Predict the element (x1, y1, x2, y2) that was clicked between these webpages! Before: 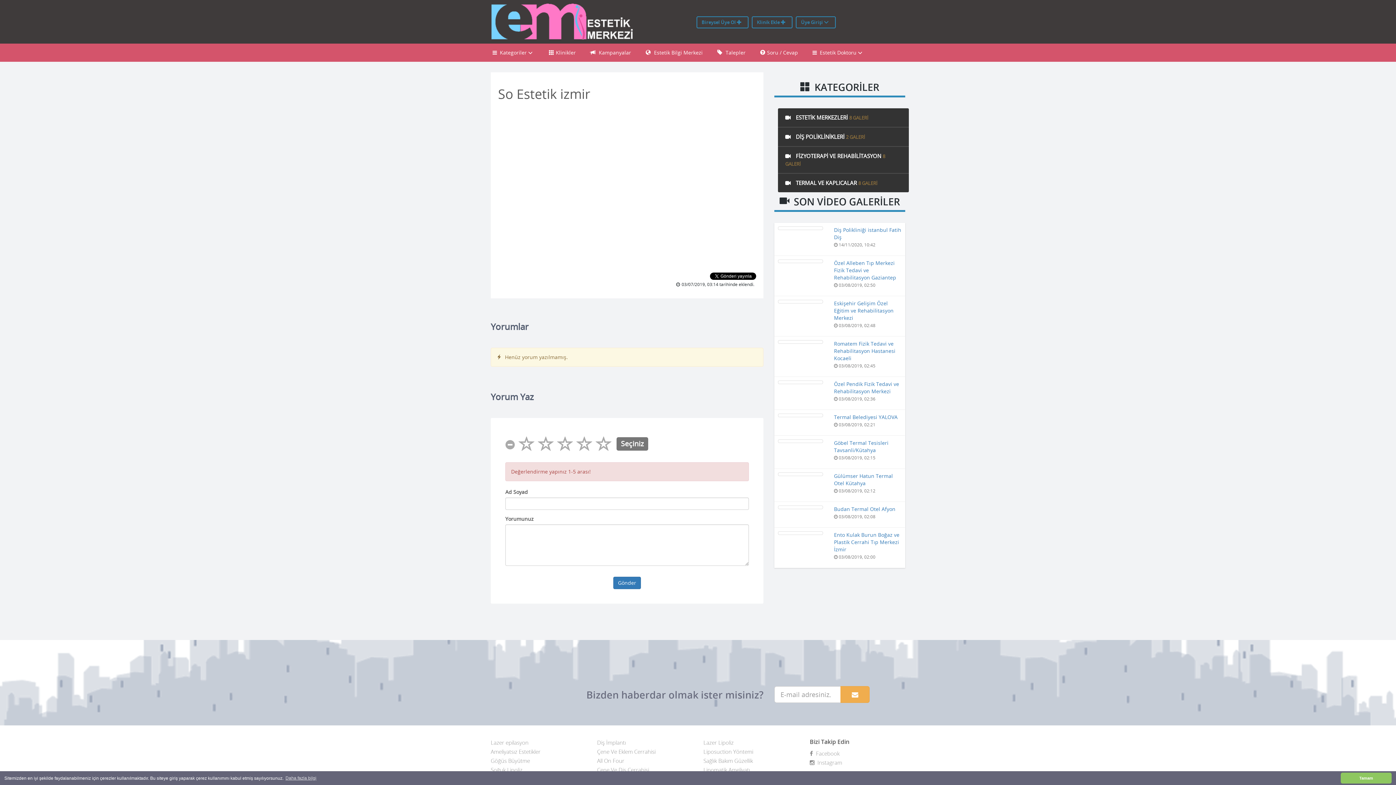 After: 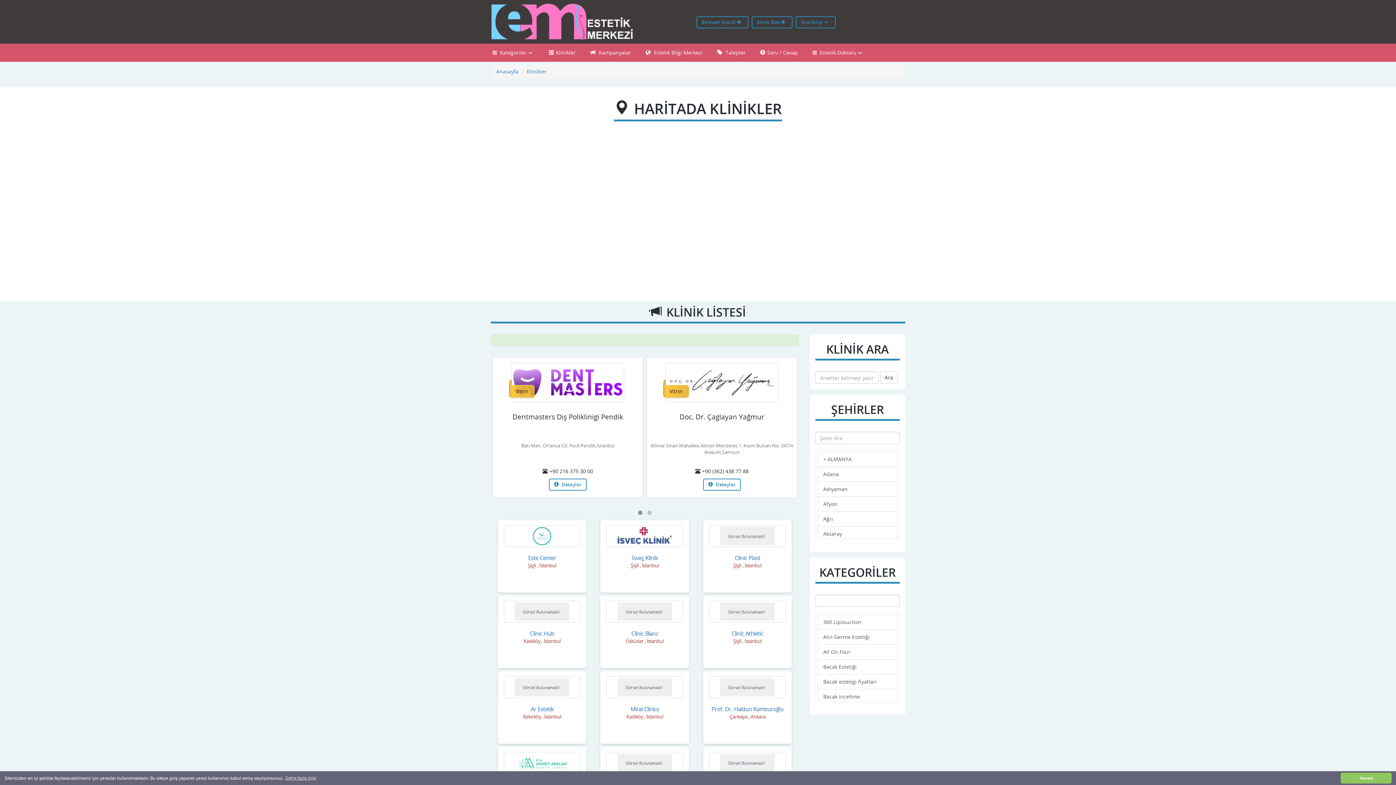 Action: label: Klinikler bbox: (543, 43, 581, 61)